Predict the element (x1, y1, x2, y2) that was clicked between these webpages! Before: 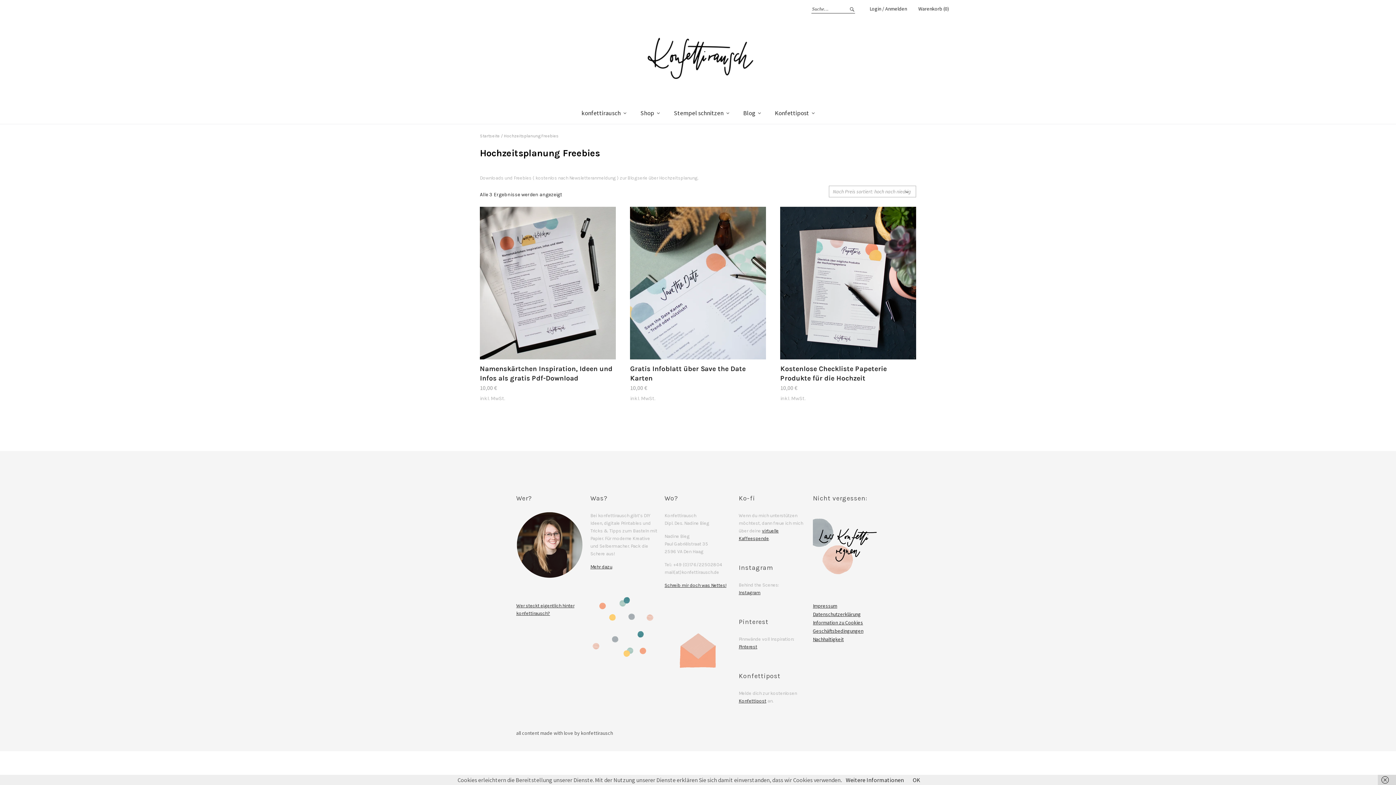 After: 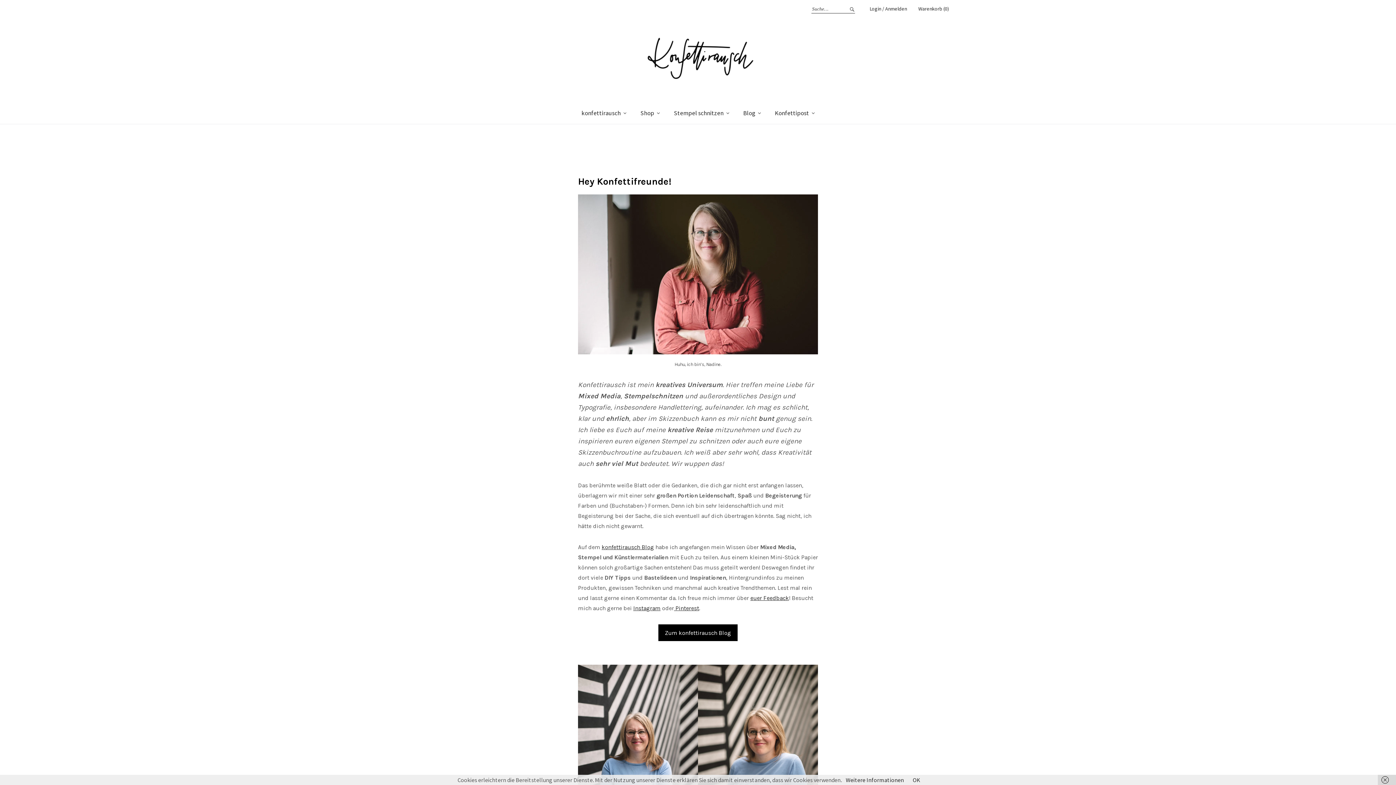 Action: bbox: (516, 573, 583, 580)